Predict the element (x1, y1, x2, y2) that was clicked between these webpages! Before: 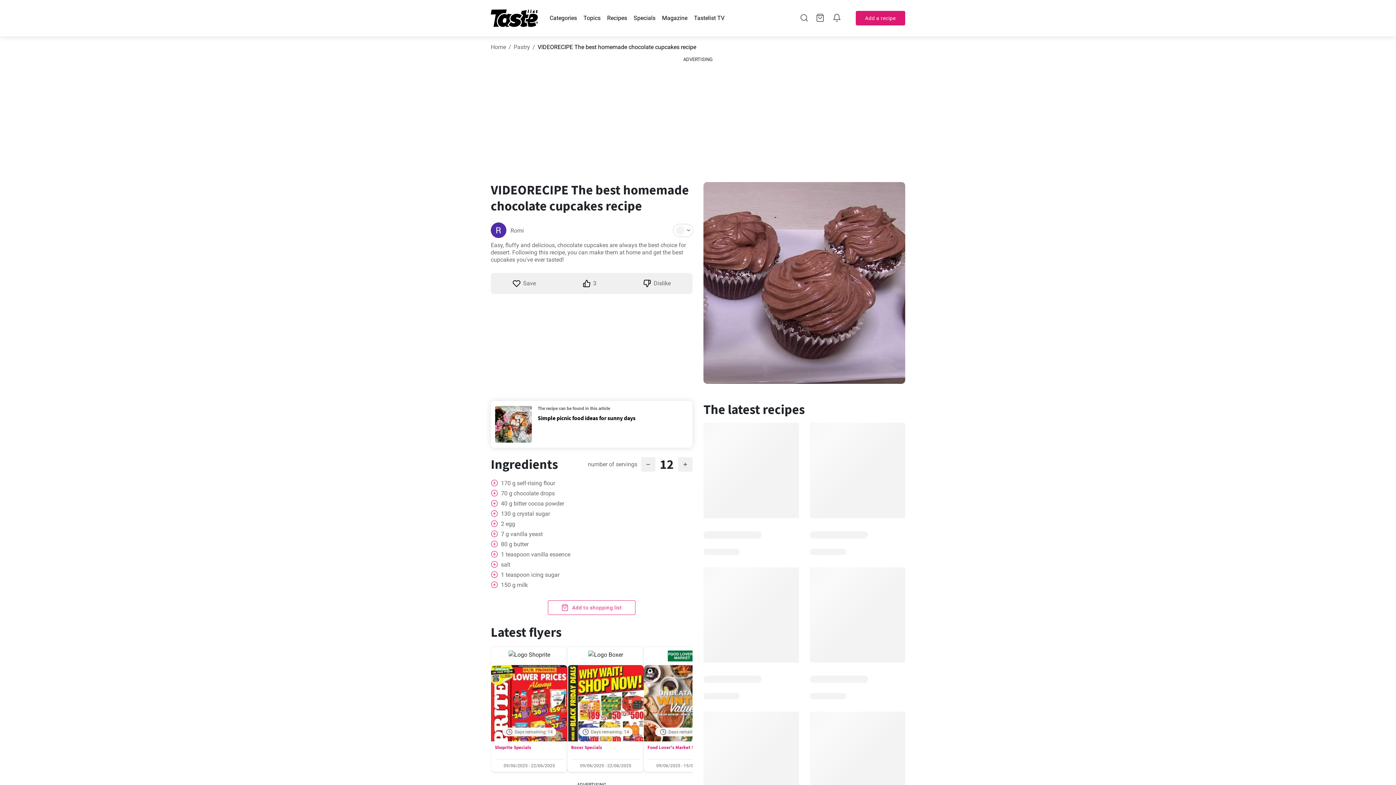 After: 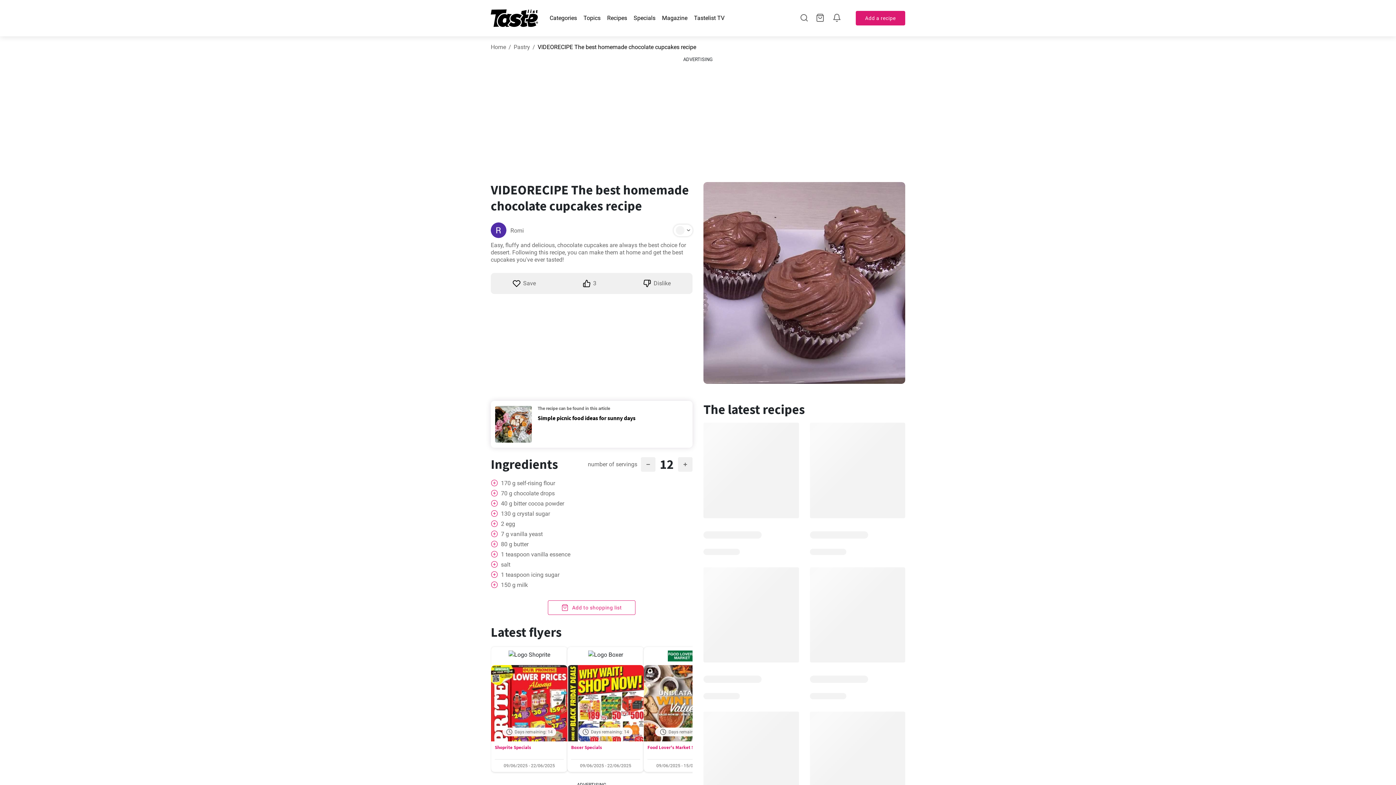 Action: bbox: (490, 489, 498, 497)